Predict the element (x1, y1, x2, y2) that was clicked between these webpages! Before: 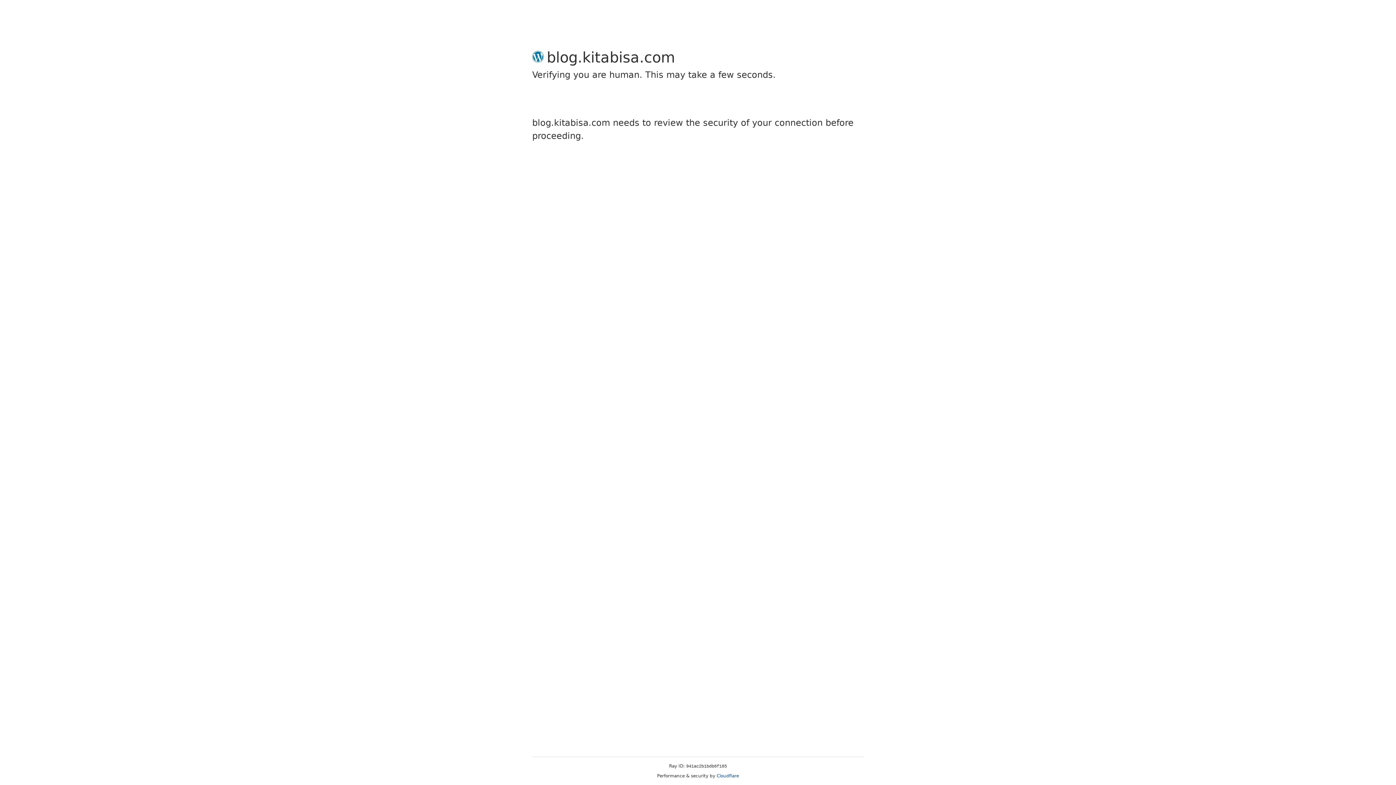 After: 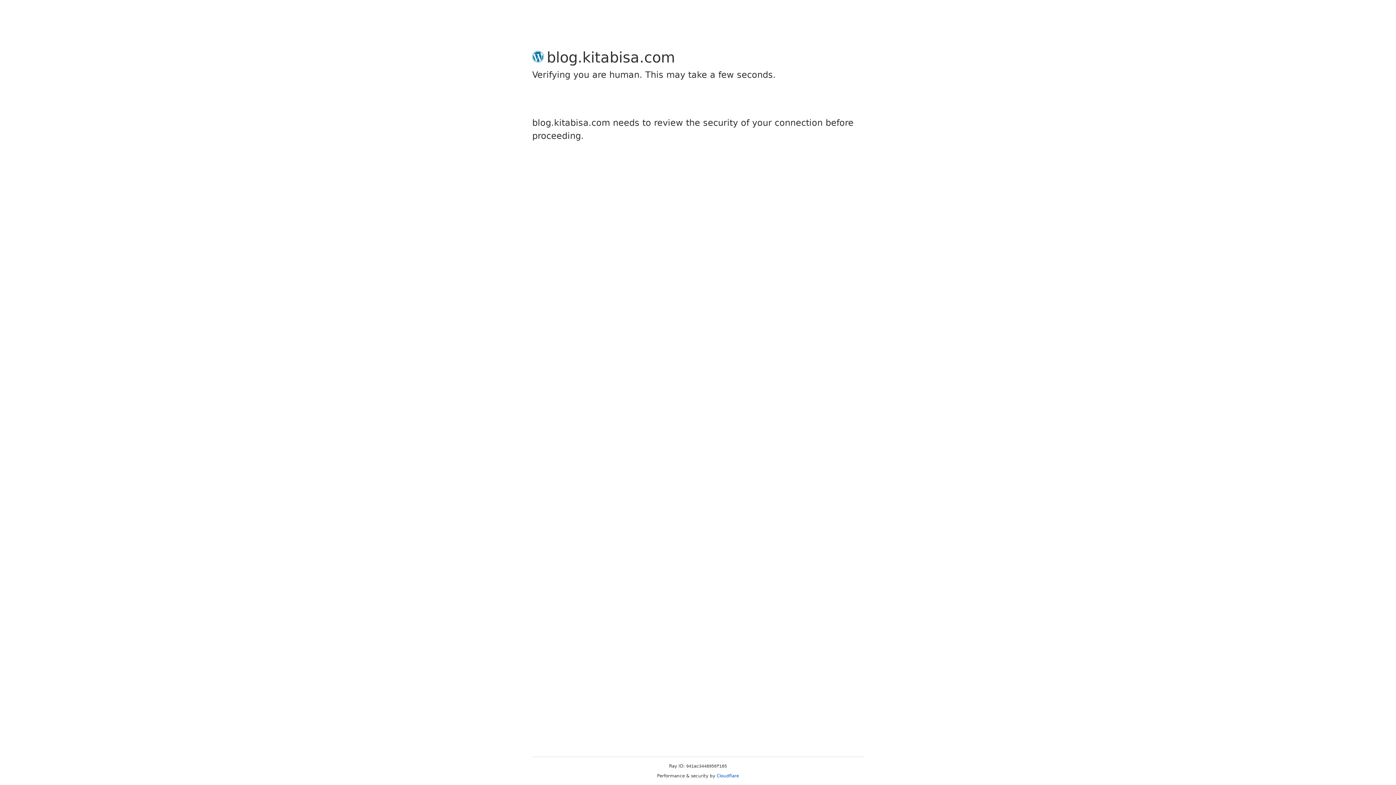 Action: bbox: (716, 773, 739, 778) label: Cloudflare